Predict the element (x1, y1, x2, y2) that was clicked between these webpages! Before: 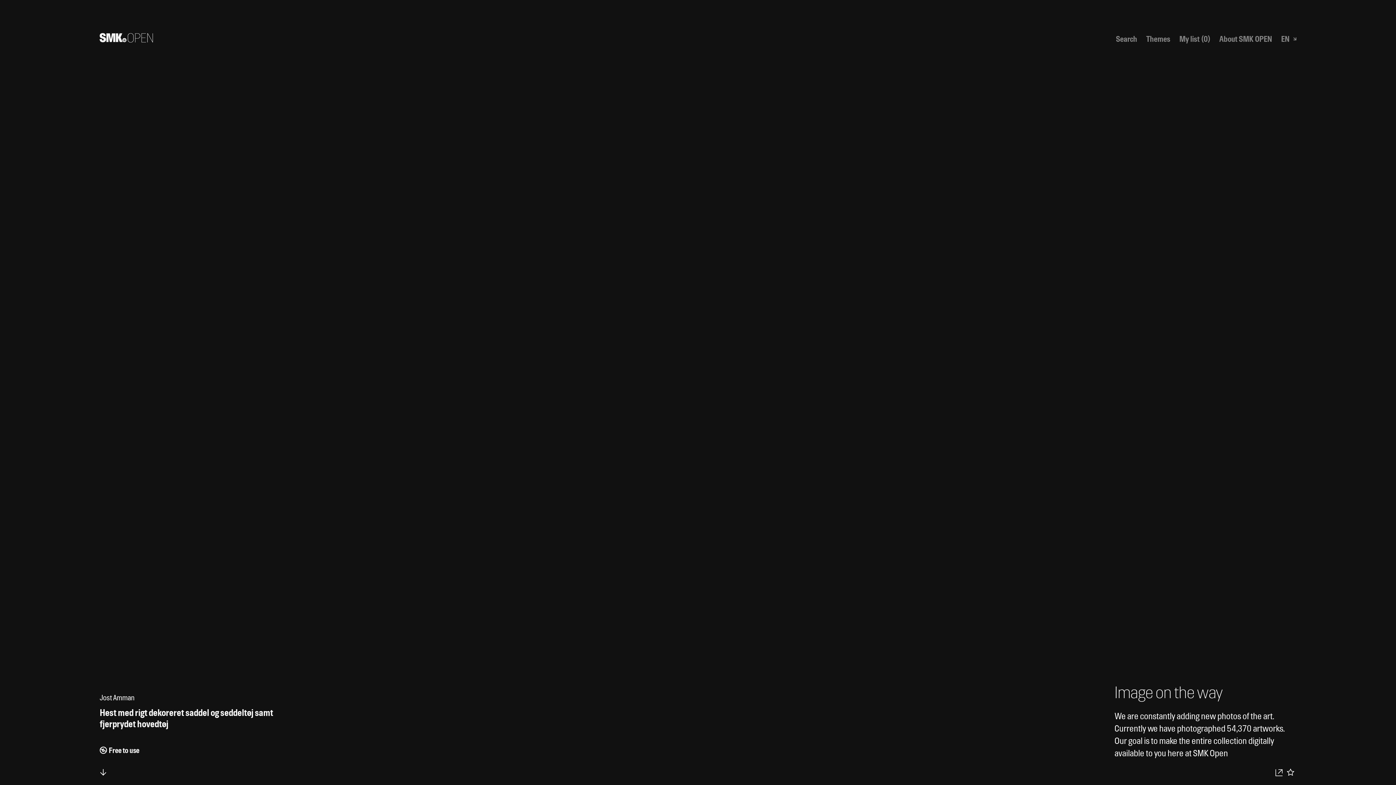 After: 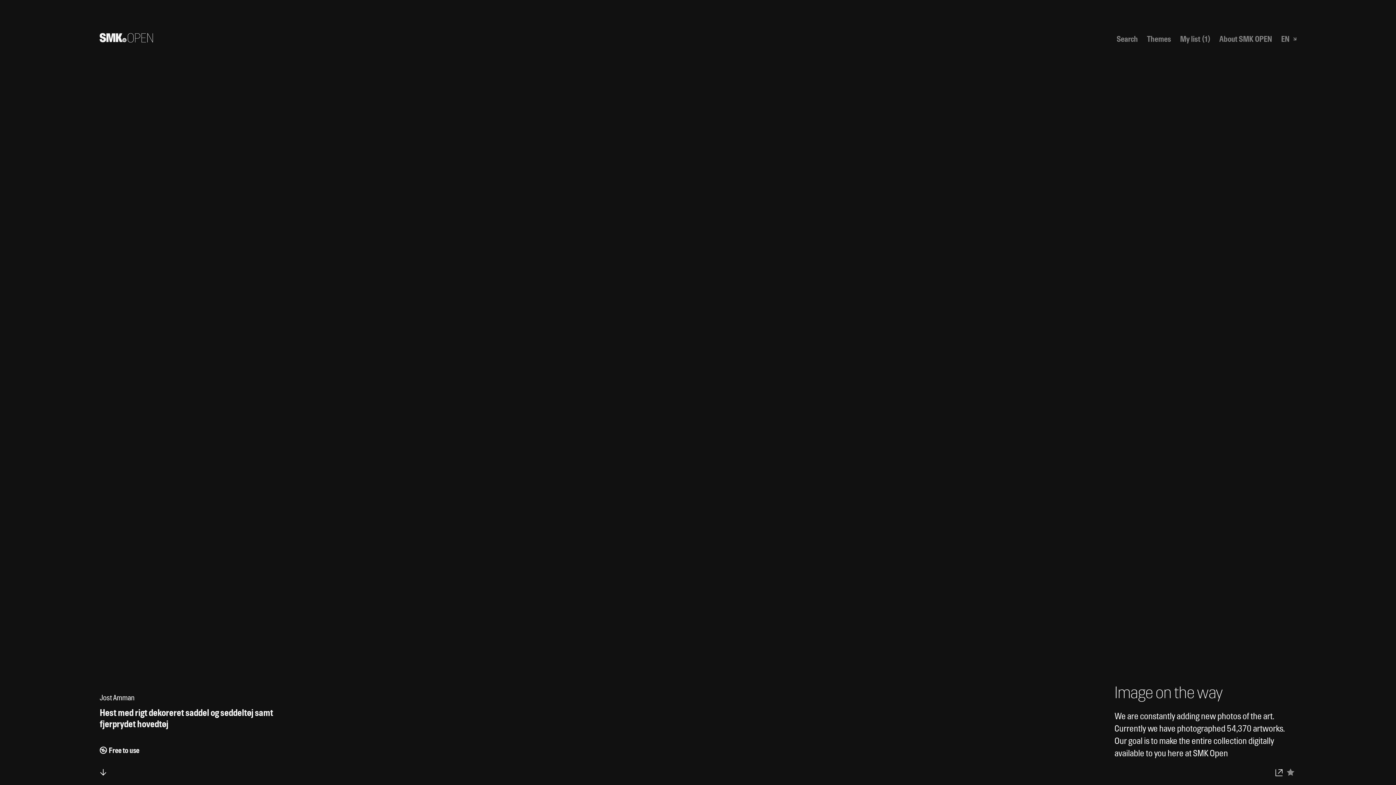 Action: bbox: (1284, 766, 1296, 778) label: Add to your favorites